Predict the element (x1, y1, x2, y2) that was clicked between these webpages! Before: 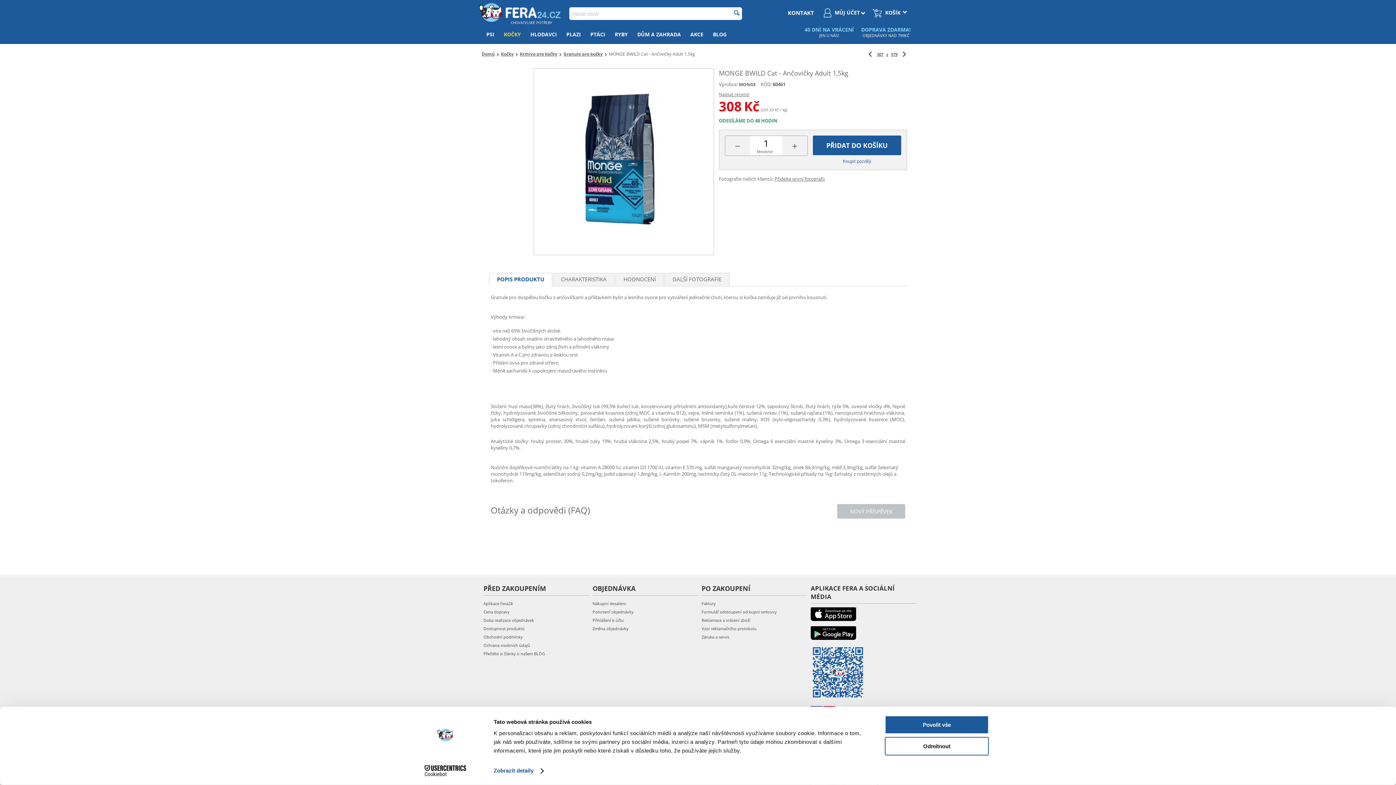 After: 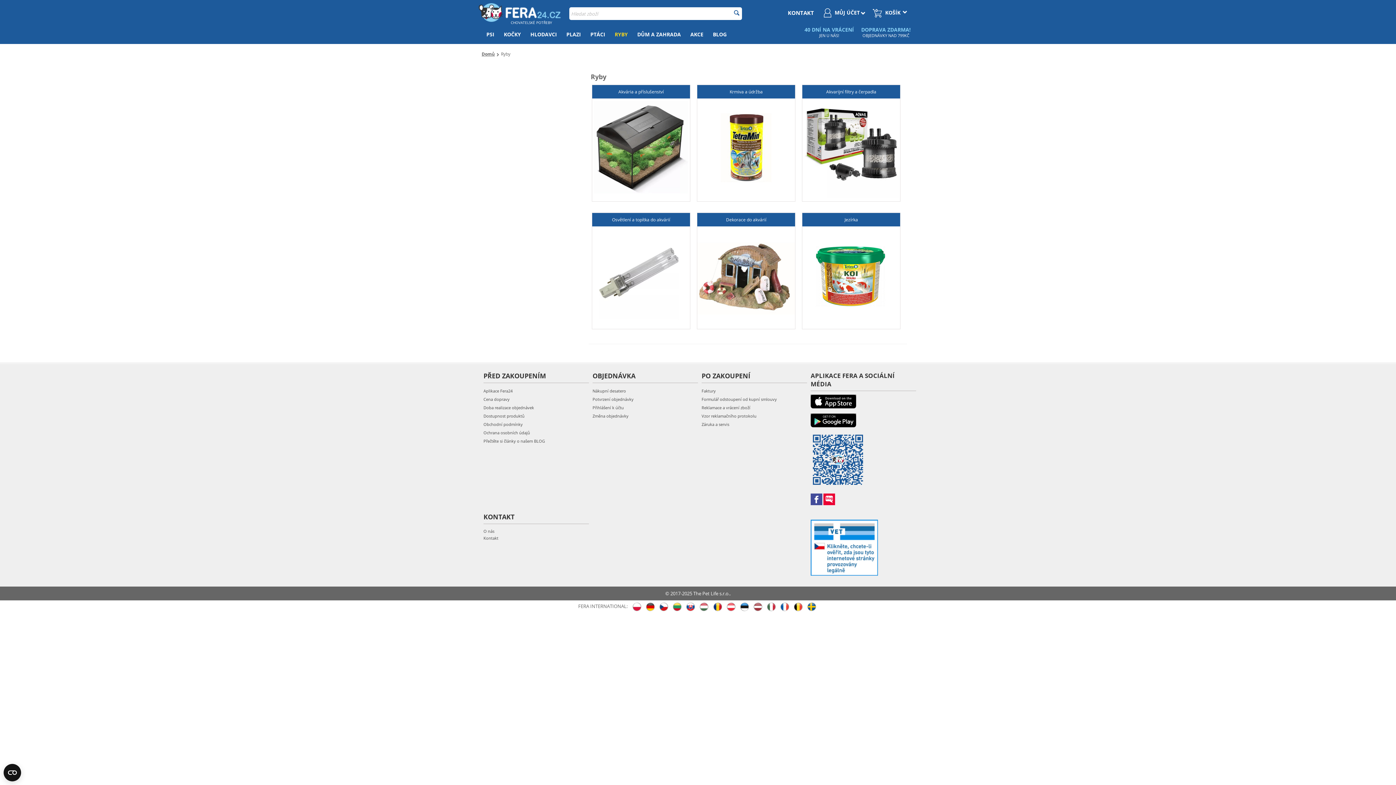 Action: bbox: (610, 26, 632, 42) label: RYBY